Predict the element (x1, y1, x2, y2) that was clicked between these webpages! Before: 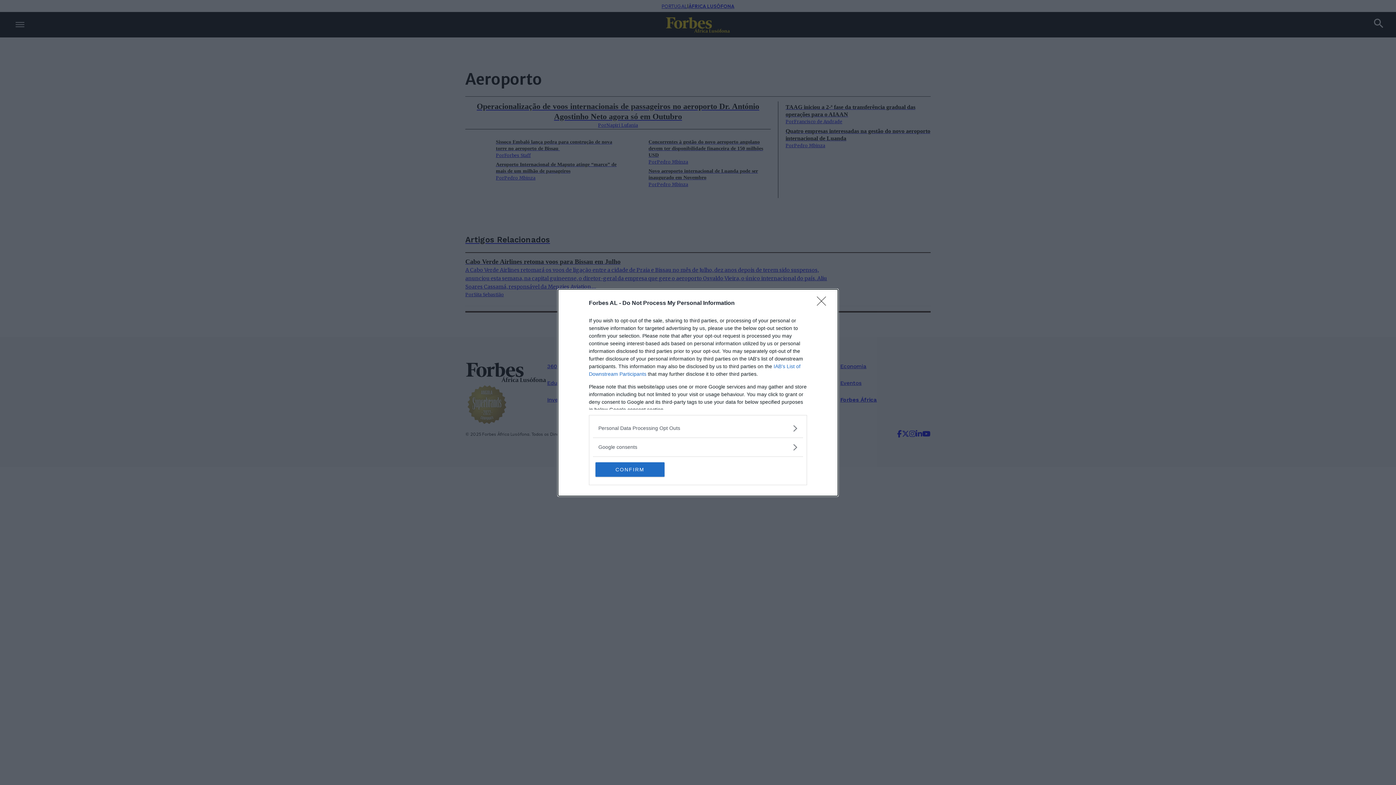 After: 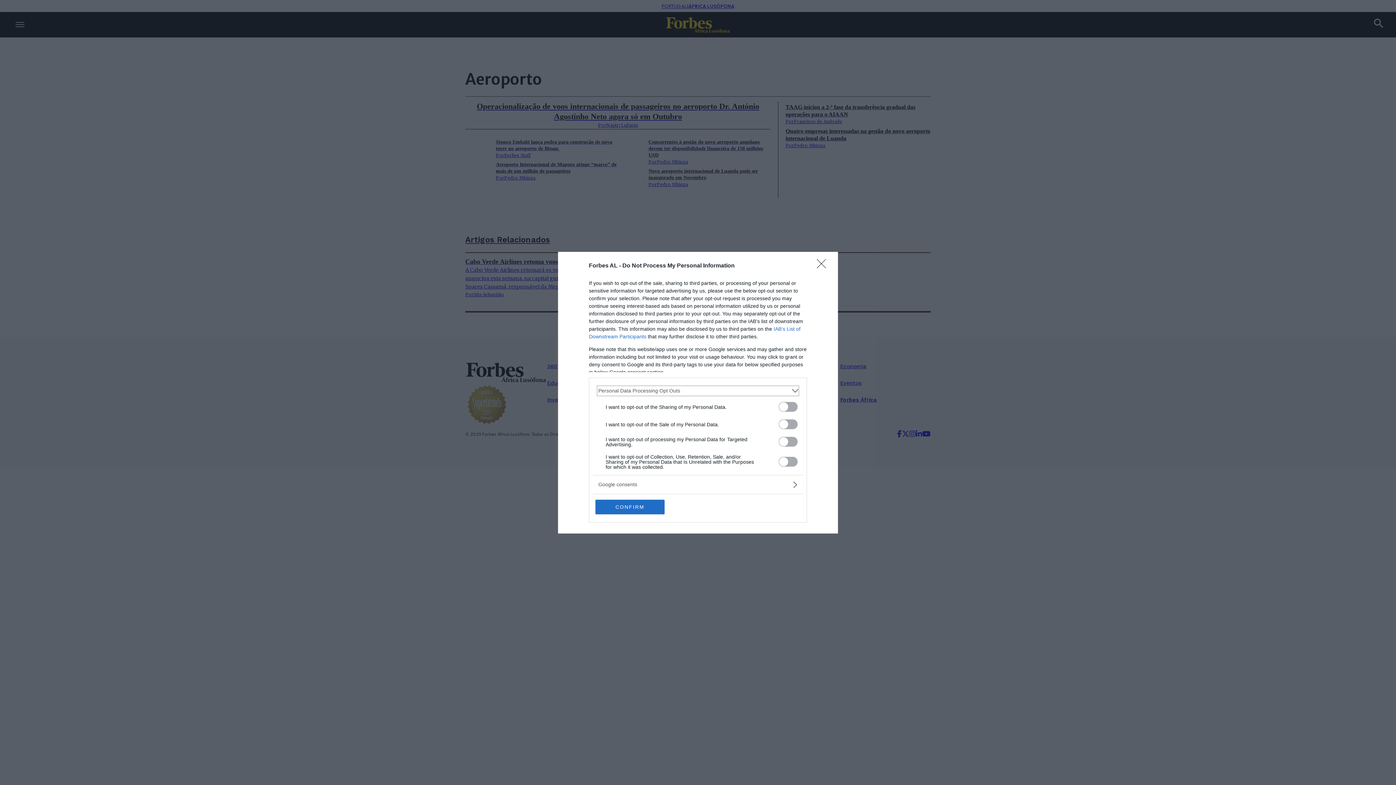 Action: bbox: (598, 424, 797, 432) label: Opt-Outs